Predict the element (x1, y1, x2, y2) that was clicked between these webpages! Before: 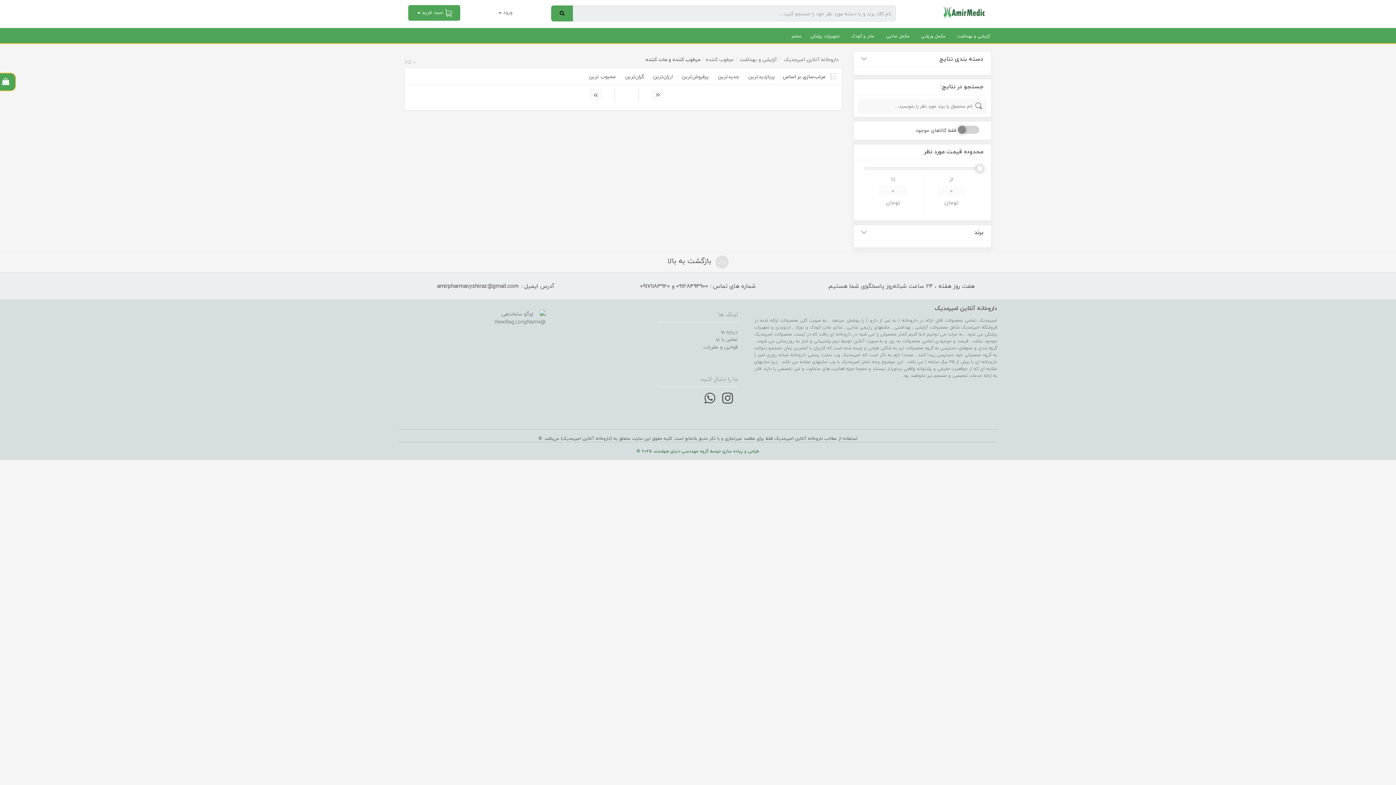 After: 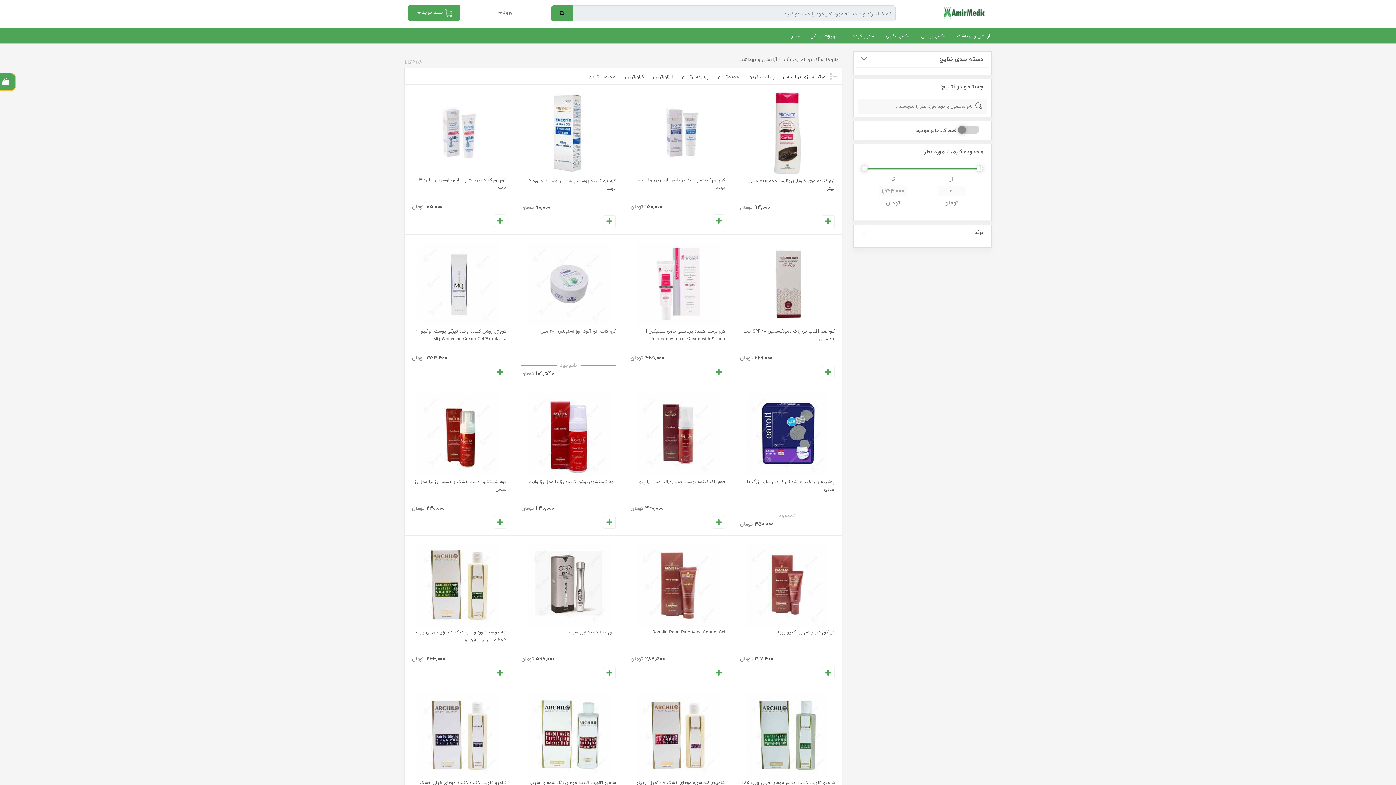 Action: label: آرایشی و بهداشت bbox: (953, 28, 994, 44)